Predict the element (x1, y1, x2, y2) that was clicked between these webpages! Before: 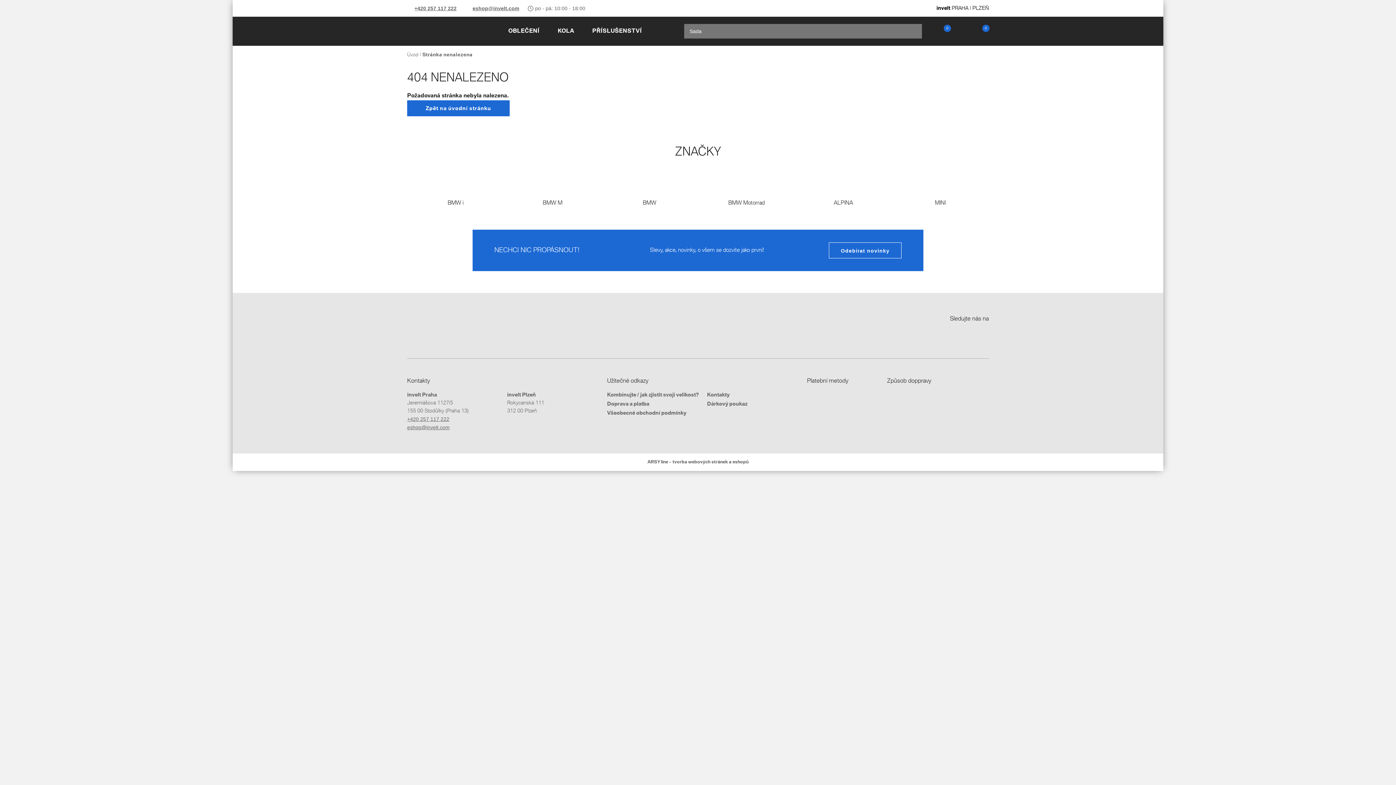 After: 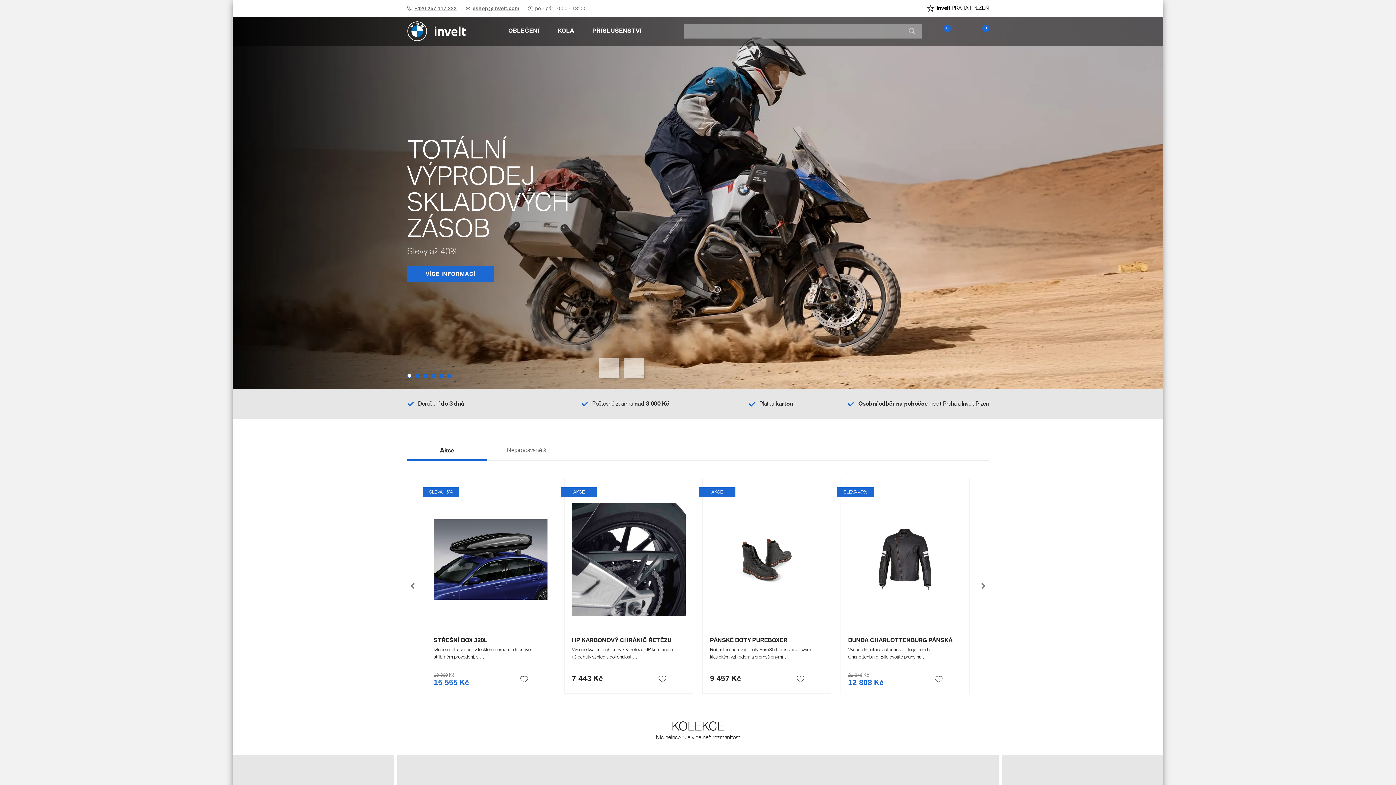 Action: label: BMW Motorrad bbox: (698, 171, 795, 208)